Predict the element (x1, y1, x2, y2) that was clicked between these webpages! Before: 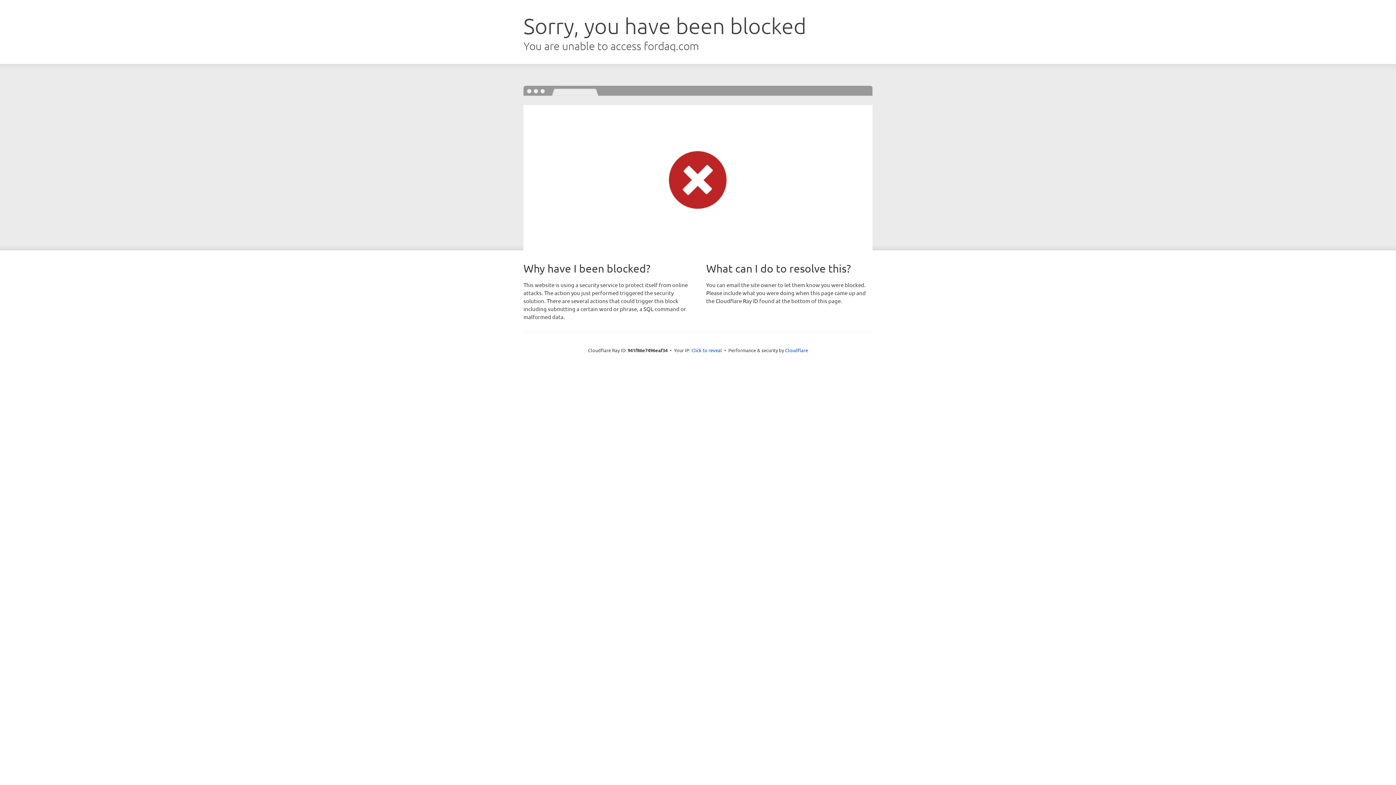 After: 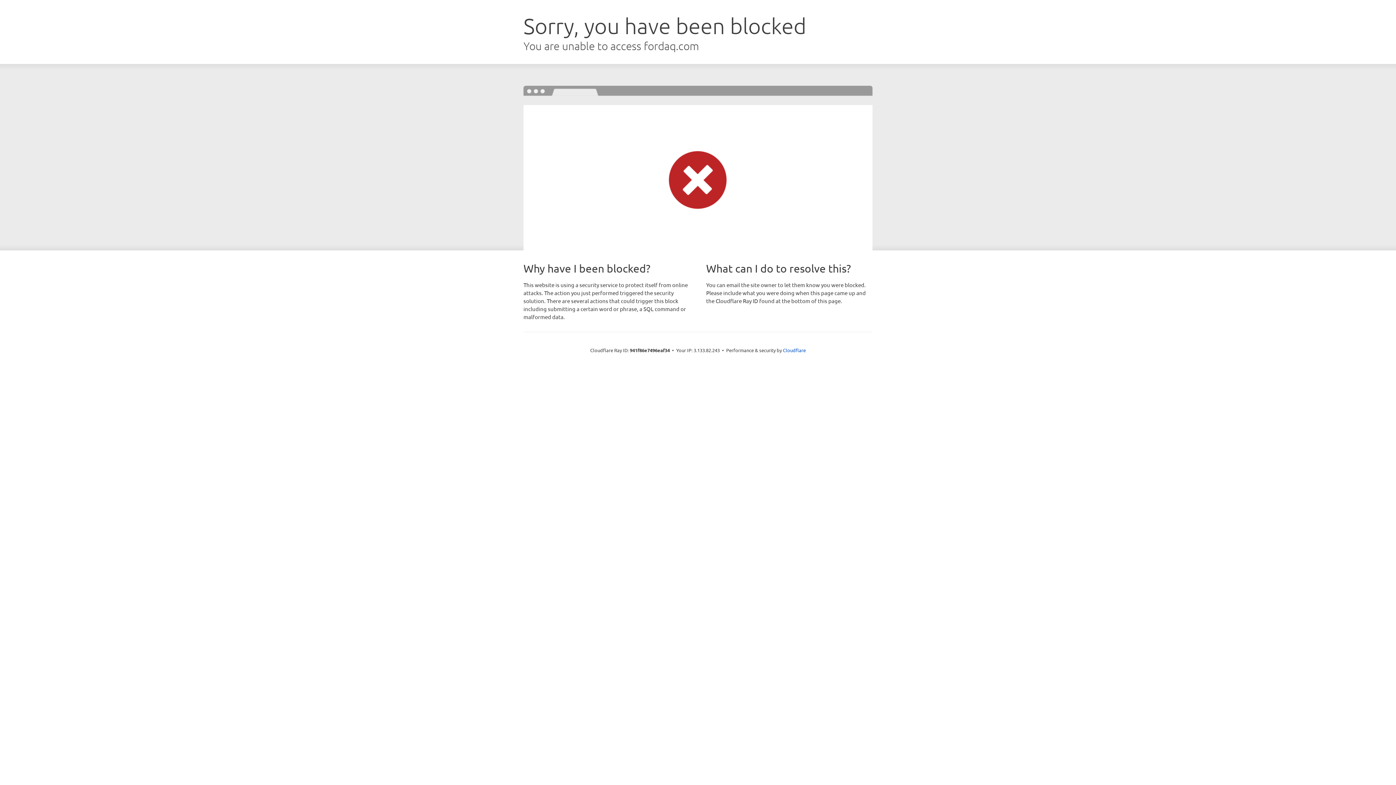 Action: bbox: (691, 346, 722, 353) label: Click to reveal